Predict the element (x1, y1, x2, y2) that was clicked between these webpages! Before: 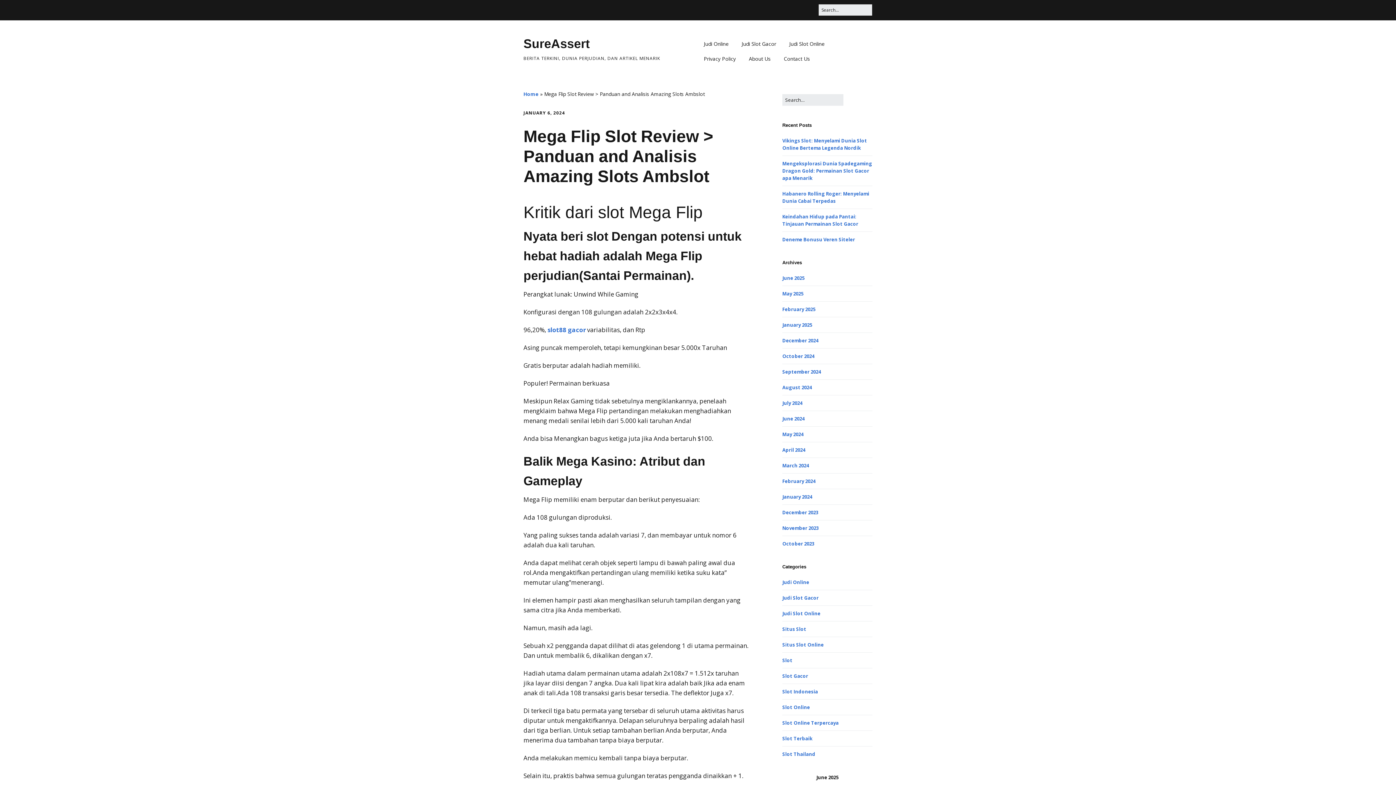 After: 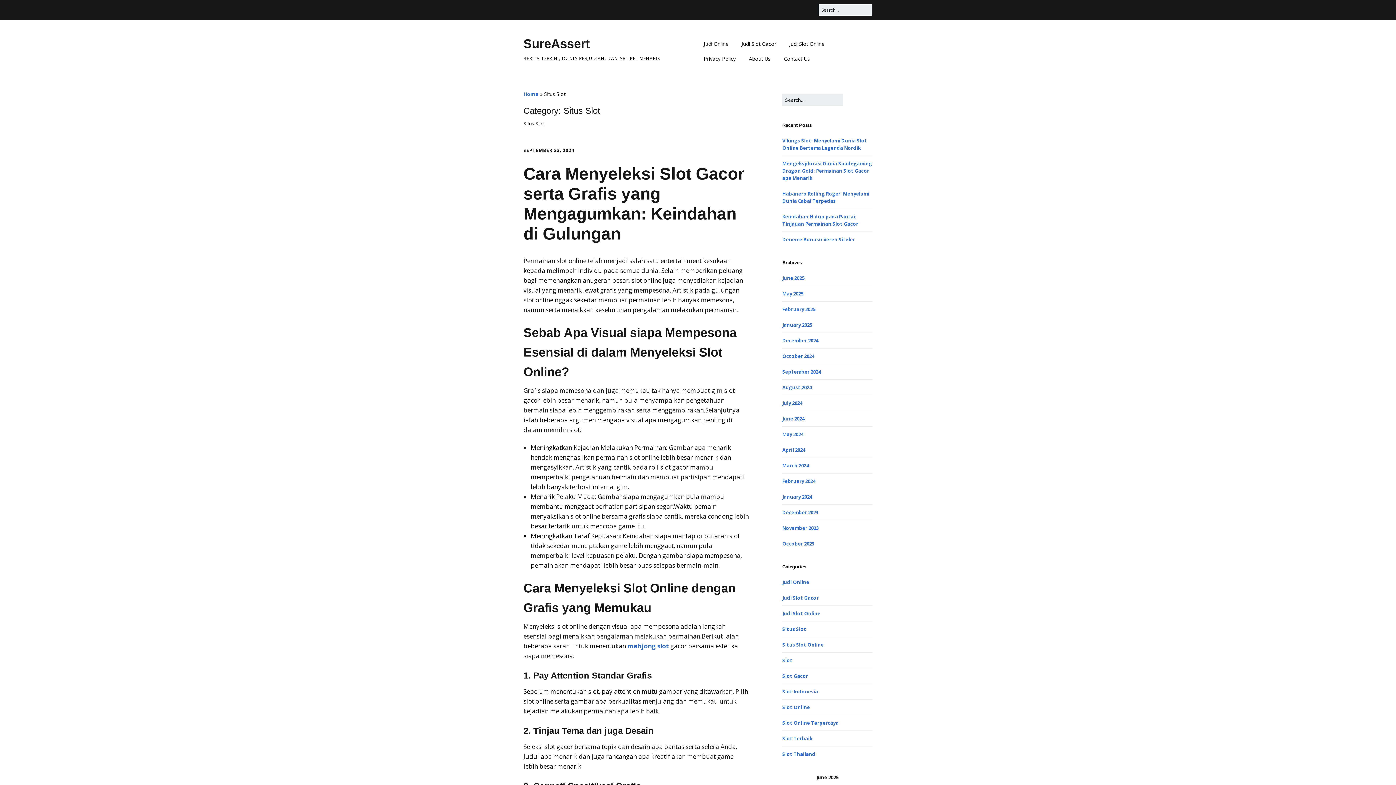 Action: label: Situs Slot bbox: (782, 626, 806, 632)